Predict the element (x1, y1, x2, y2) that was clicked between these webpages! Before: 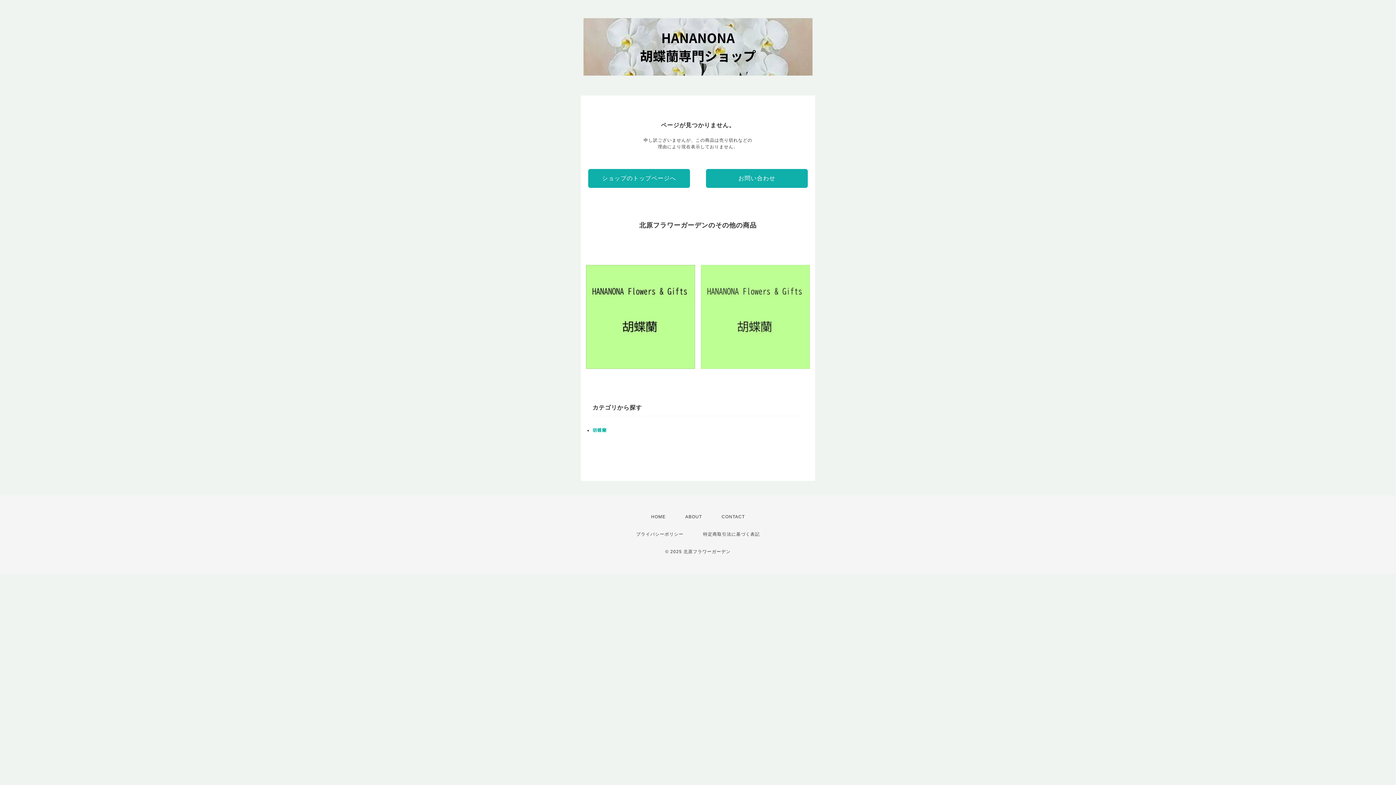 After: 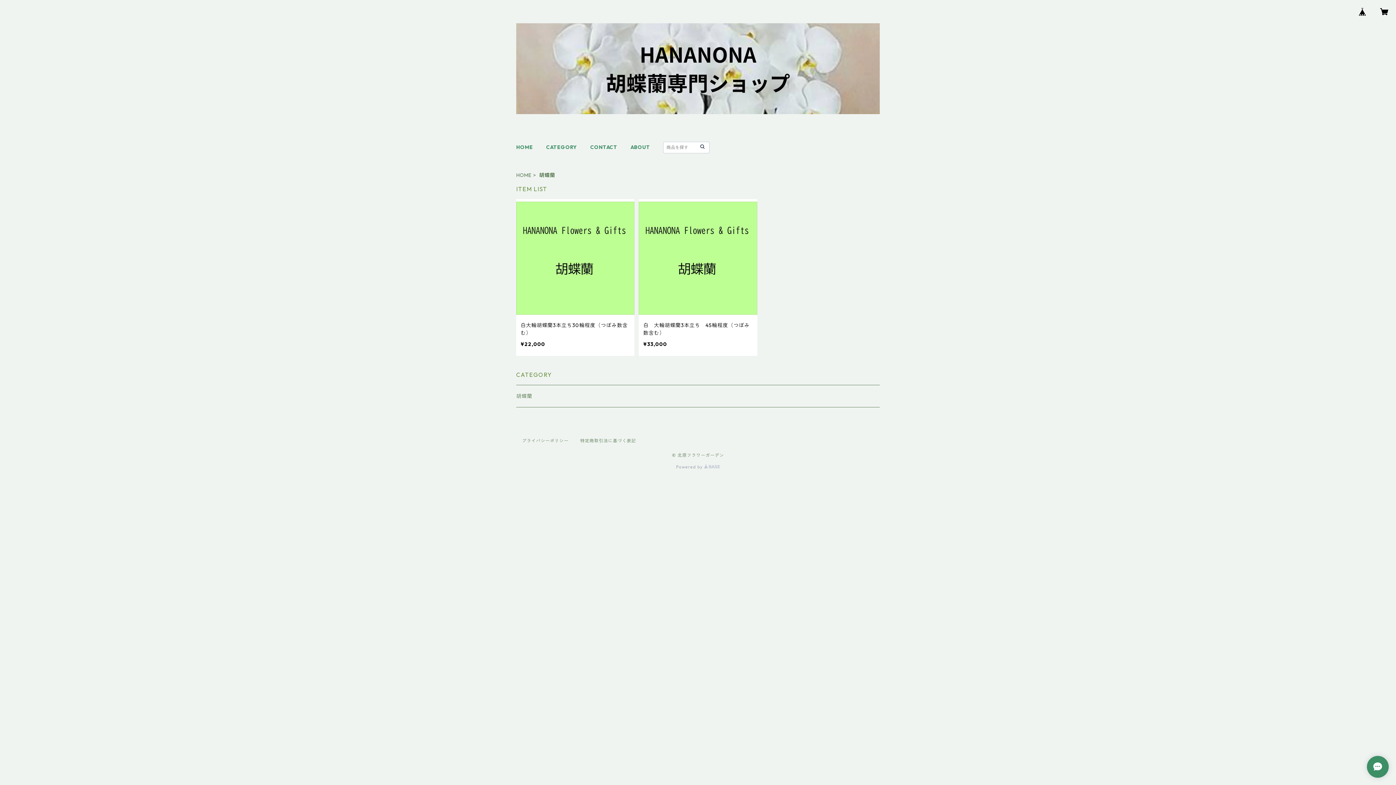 Action: label: 胡蝶蘭 bbox: (592, 427, 606, 432)